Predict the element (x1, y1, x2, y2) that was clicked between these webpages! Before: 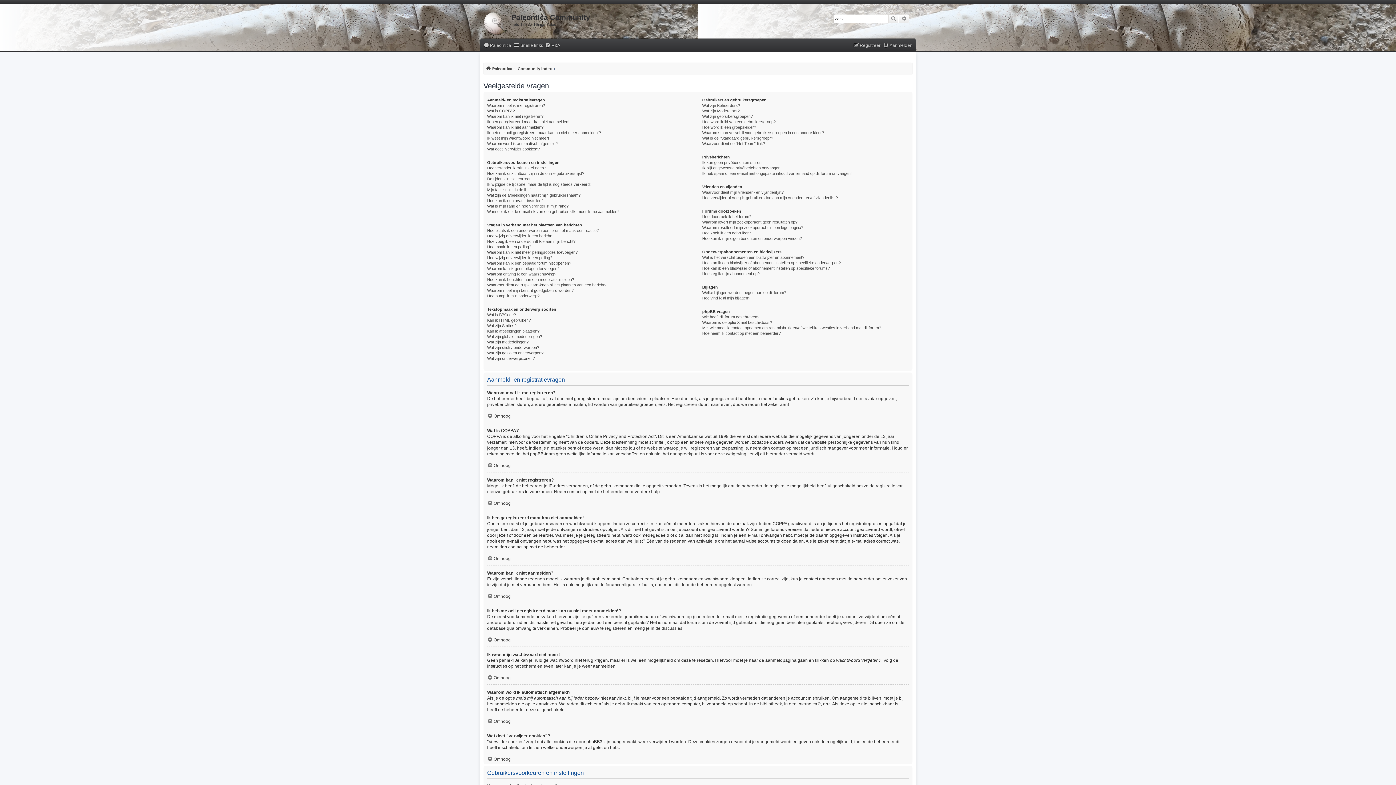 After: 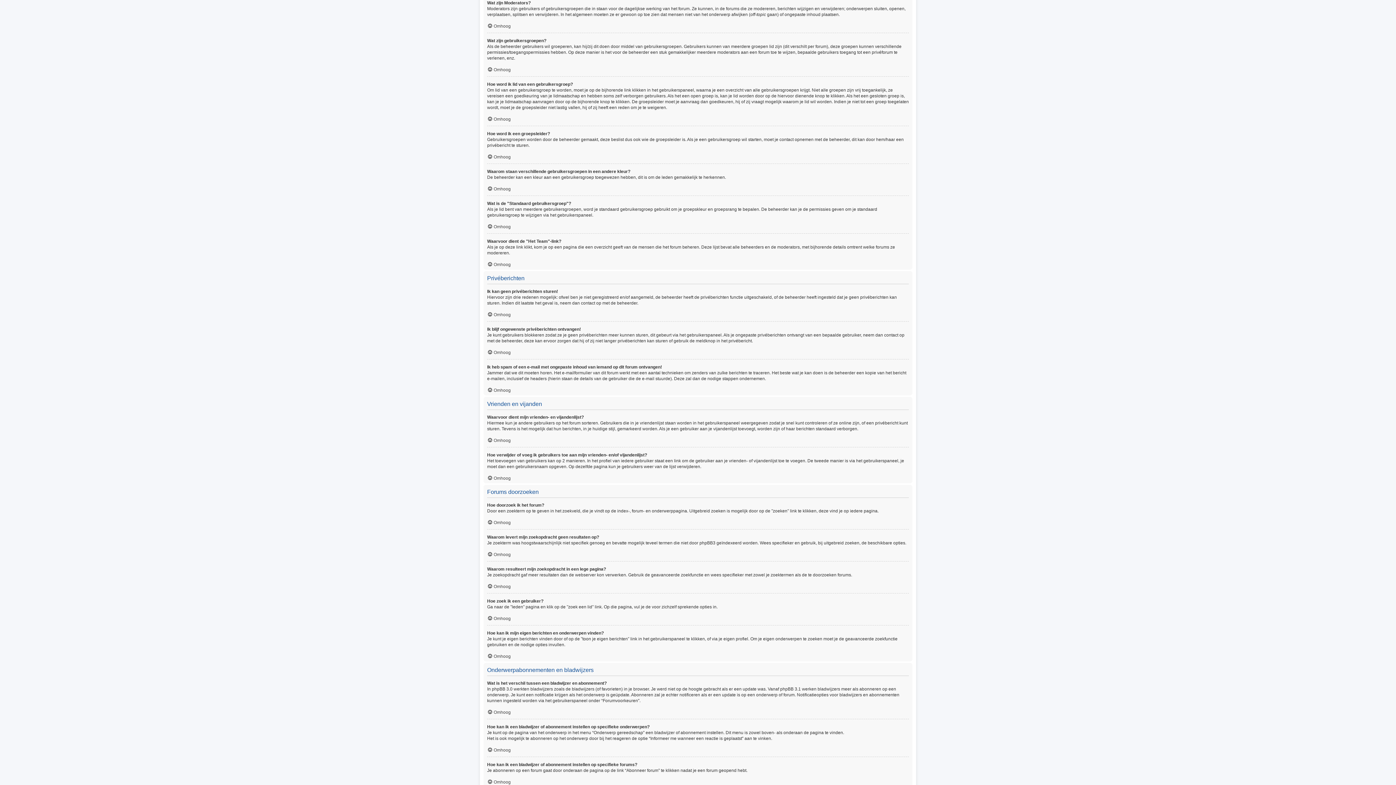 Action: label: Wat zijn Moderators? bbox: (702, 108, 739, 113)